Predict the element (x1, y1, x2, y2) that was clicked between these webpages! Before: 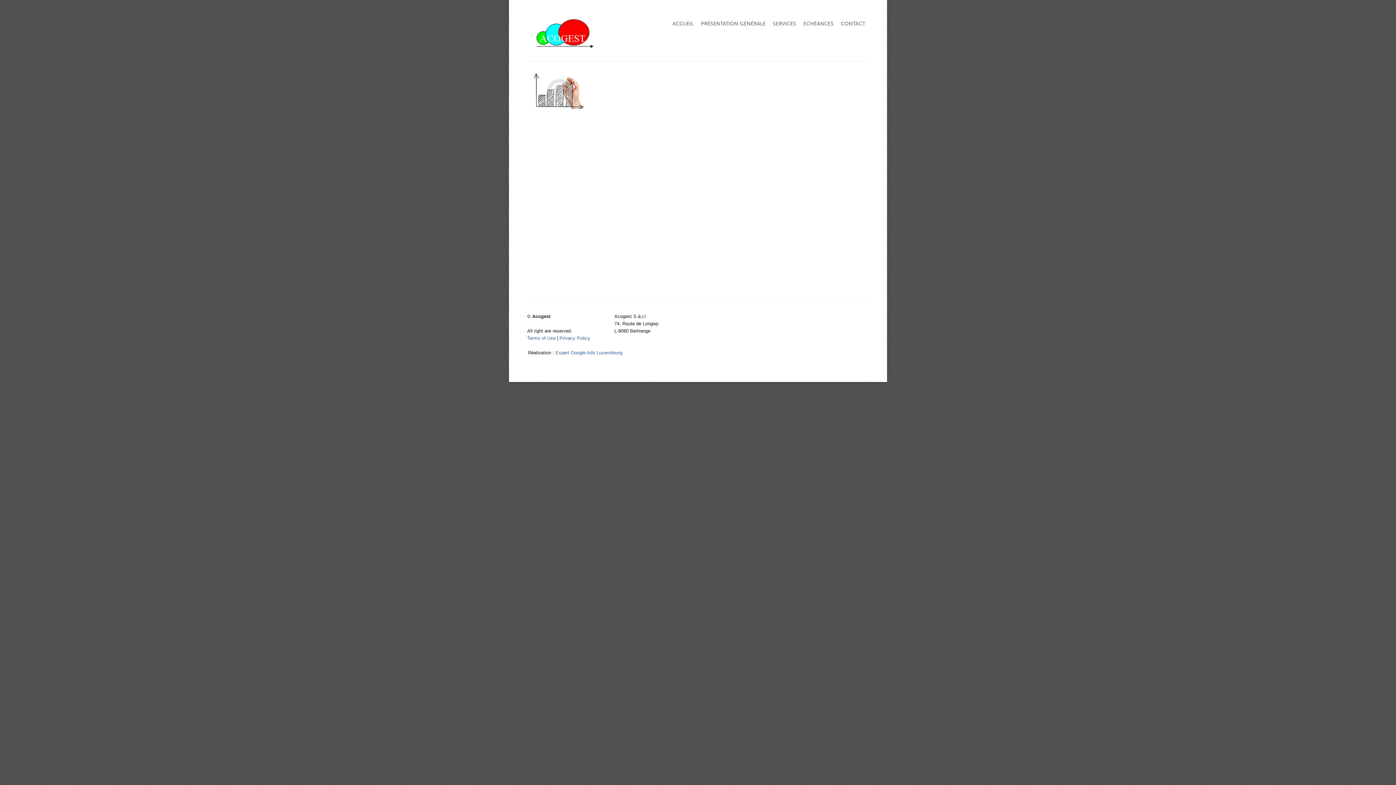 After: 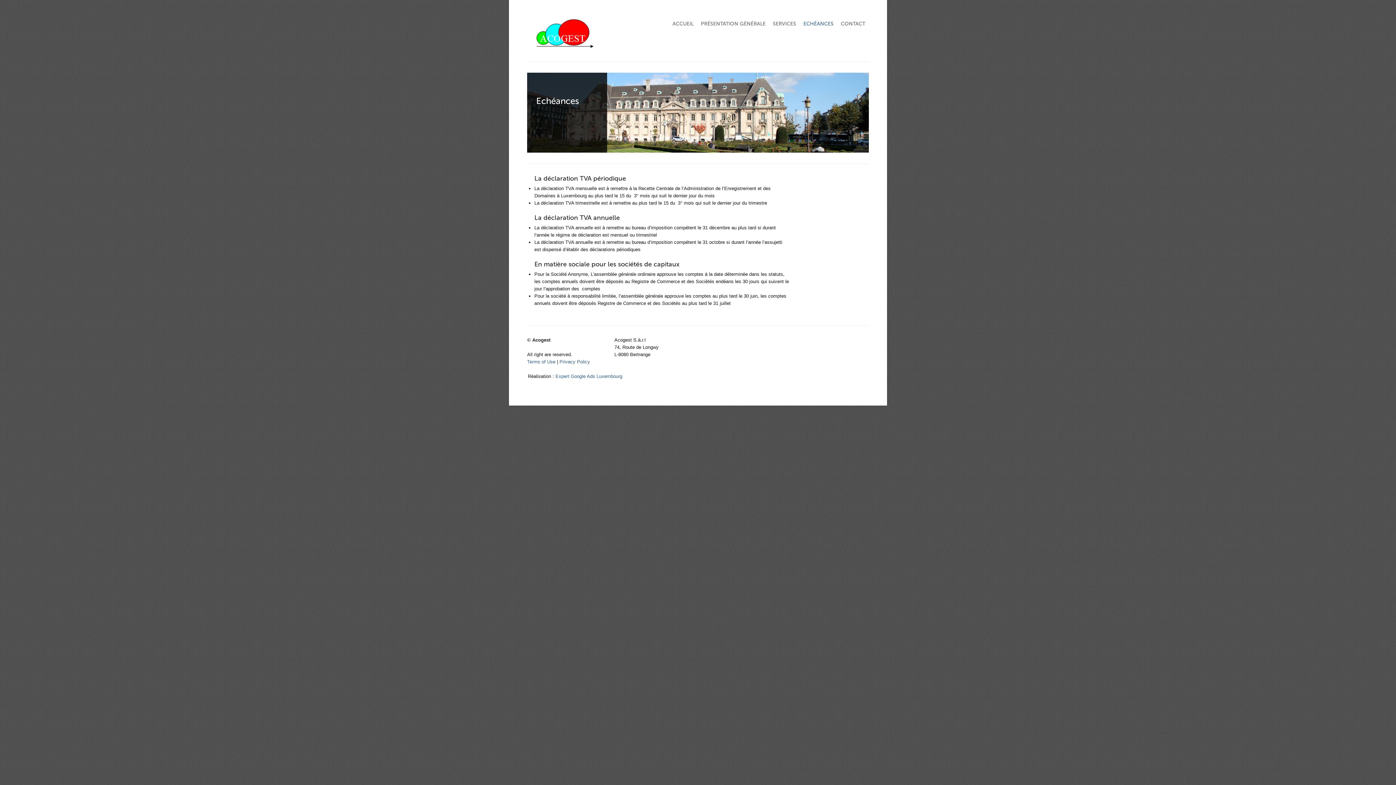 Action: label: ECHÉANCES bbox: (800, 20, 837, 29)